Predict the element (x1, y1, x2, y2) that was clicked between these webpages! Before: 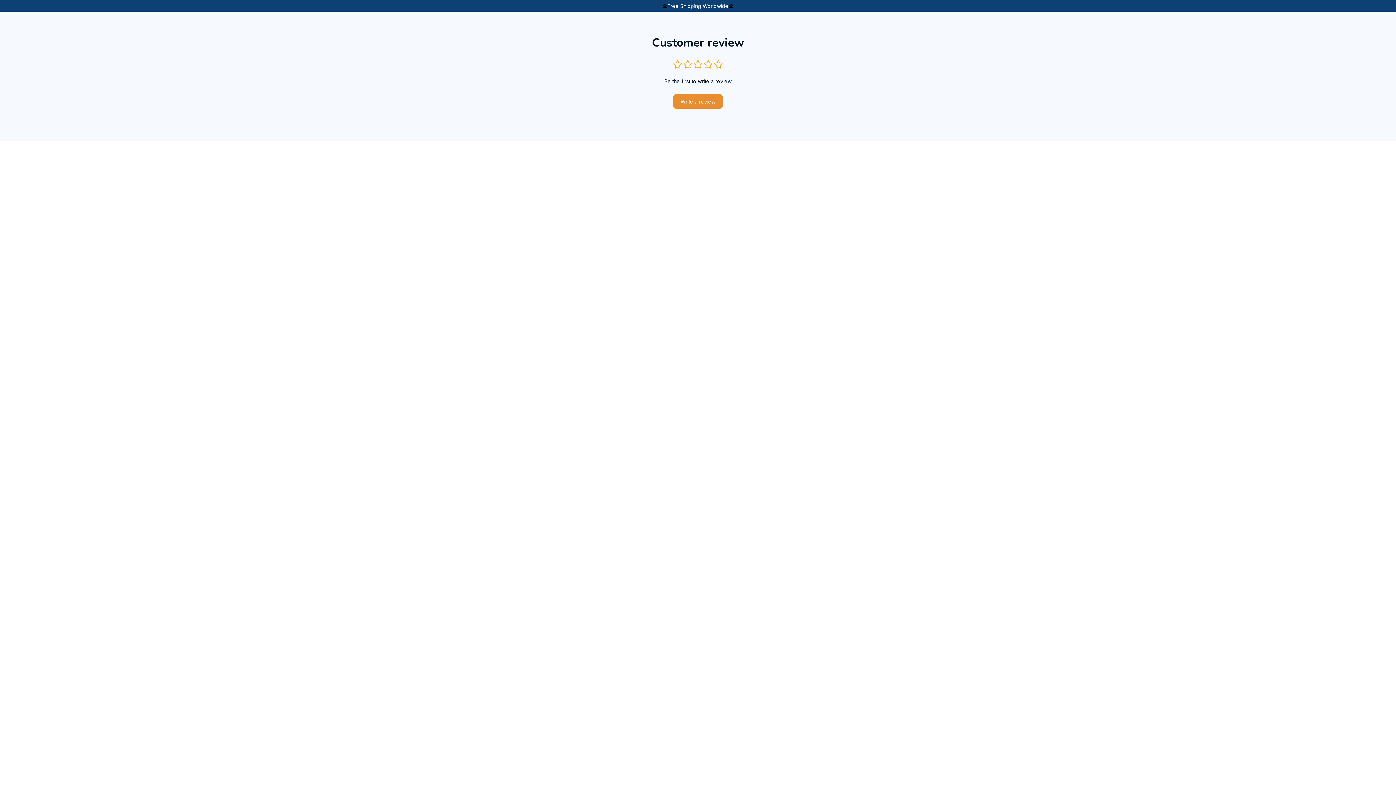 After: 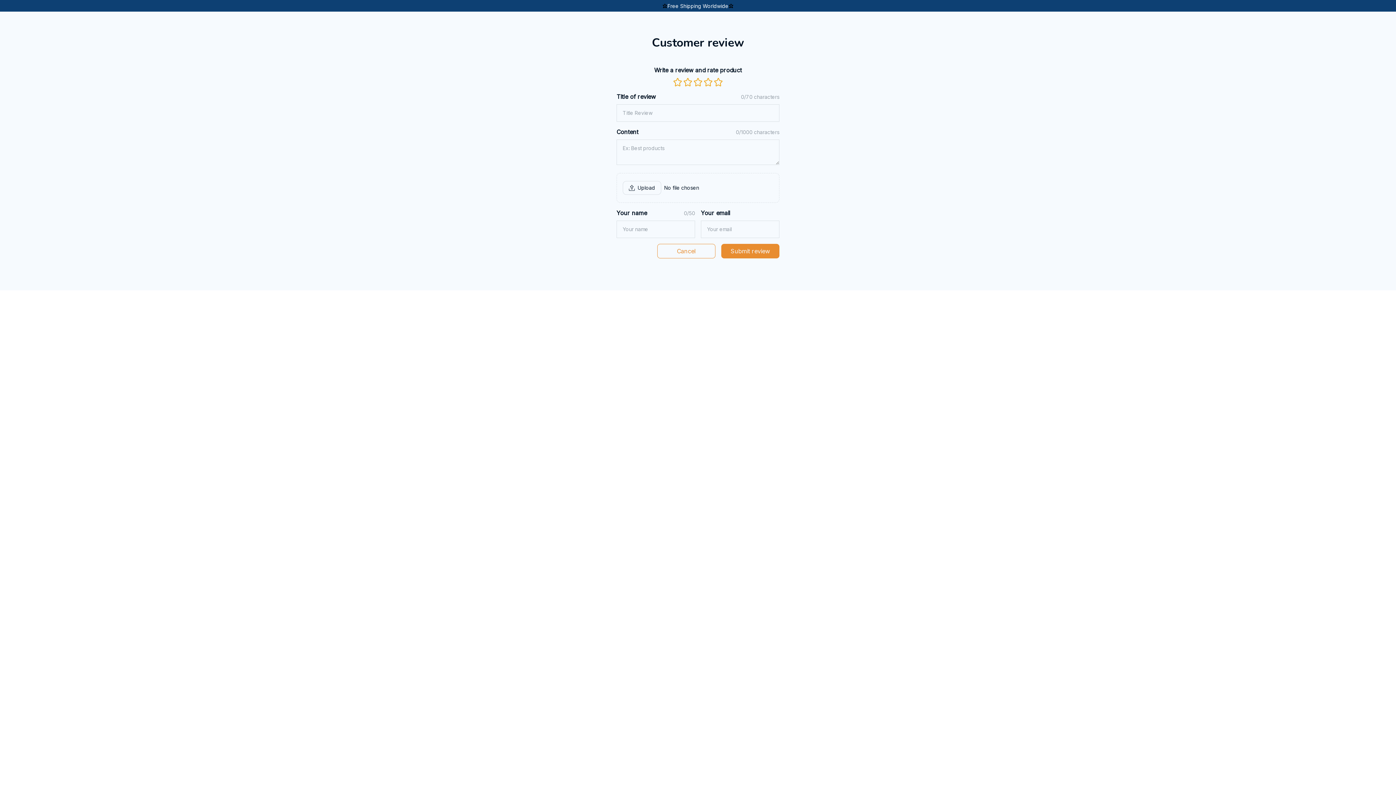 Action: label: Write a review bbox: (673, 94, 722, 108)